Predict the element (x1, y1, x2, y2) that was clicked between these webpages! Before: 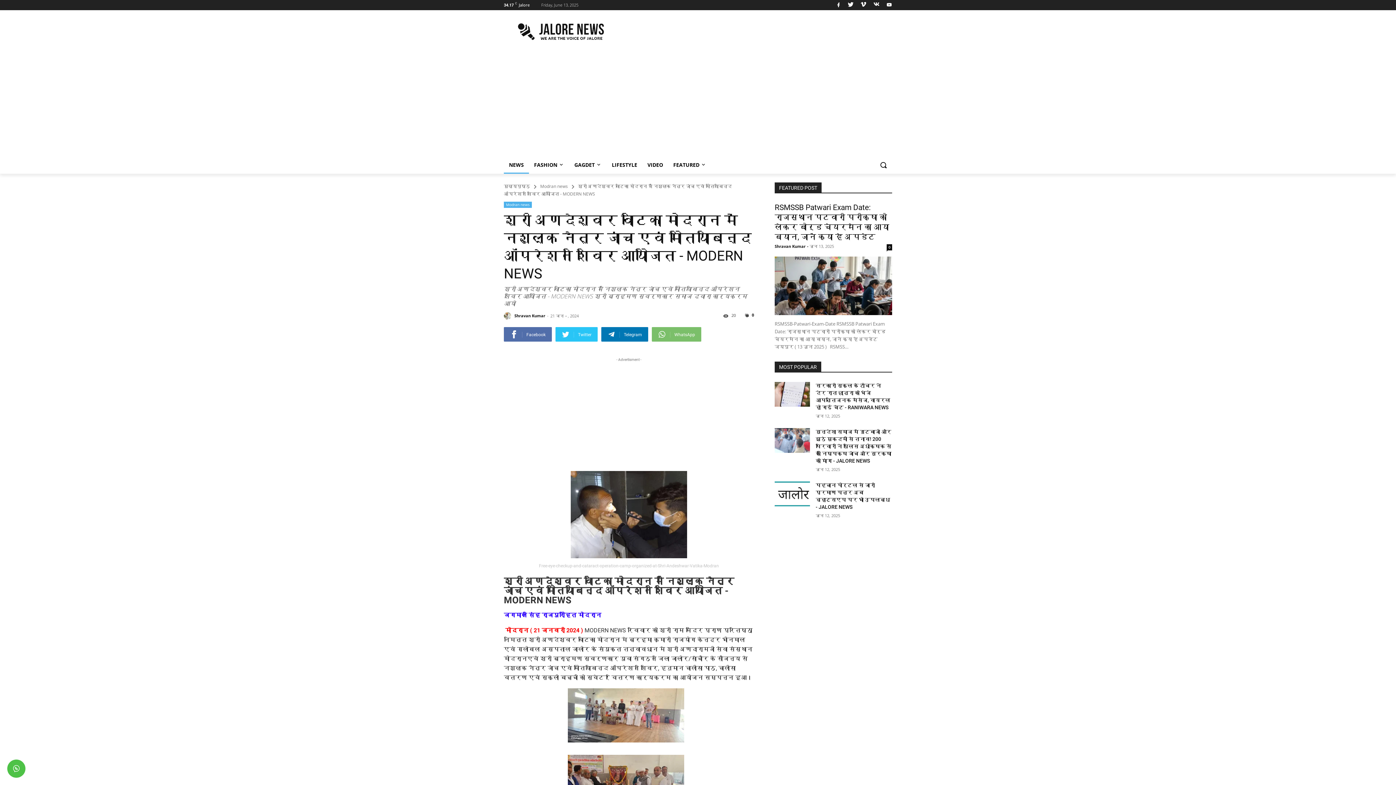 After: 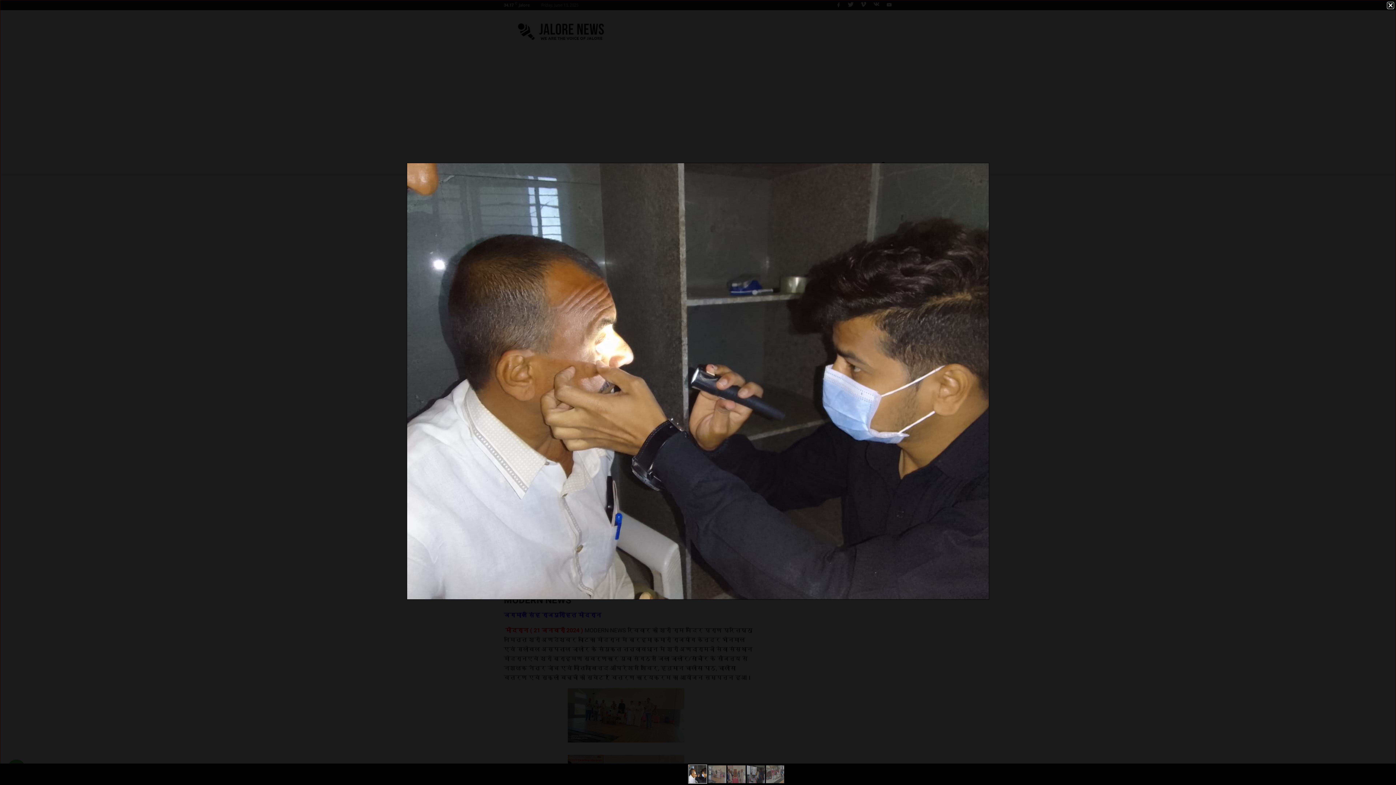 Action: bbox: (570, 553, 687, 560)